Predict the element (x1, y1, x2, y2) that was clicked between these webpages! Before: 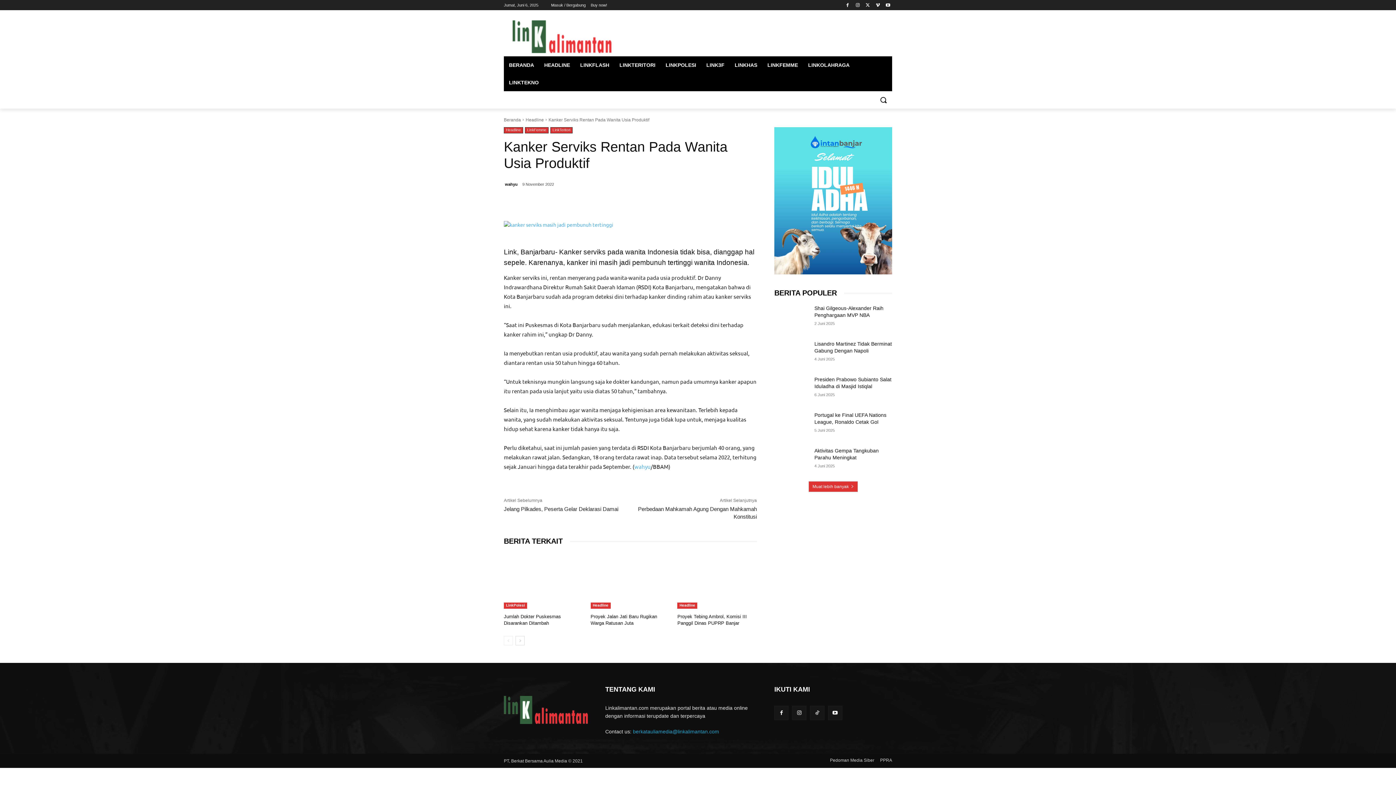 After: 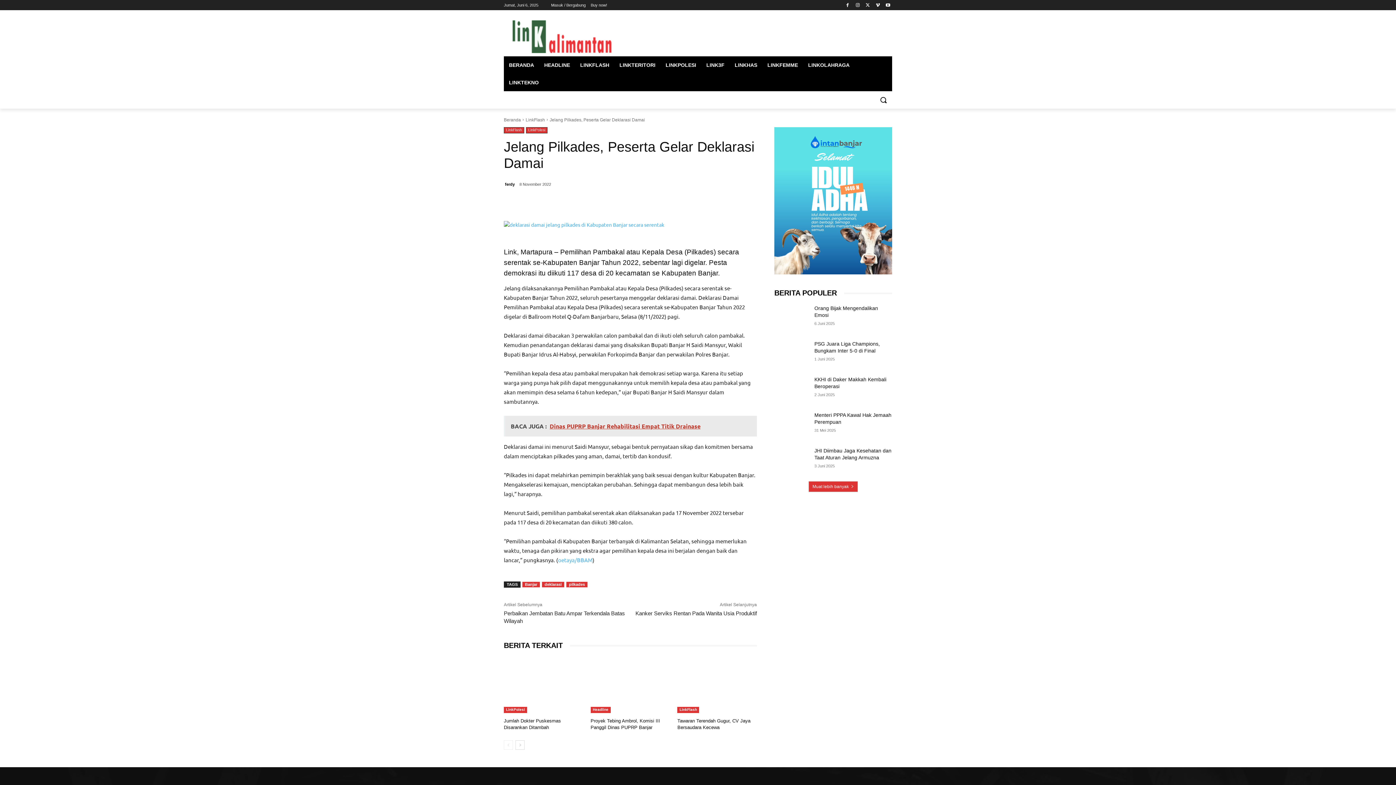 Action: bbox: (504, 688, 618, 694) label: Jelang Pilkades, Peserta Gelar Deklarasi Damai